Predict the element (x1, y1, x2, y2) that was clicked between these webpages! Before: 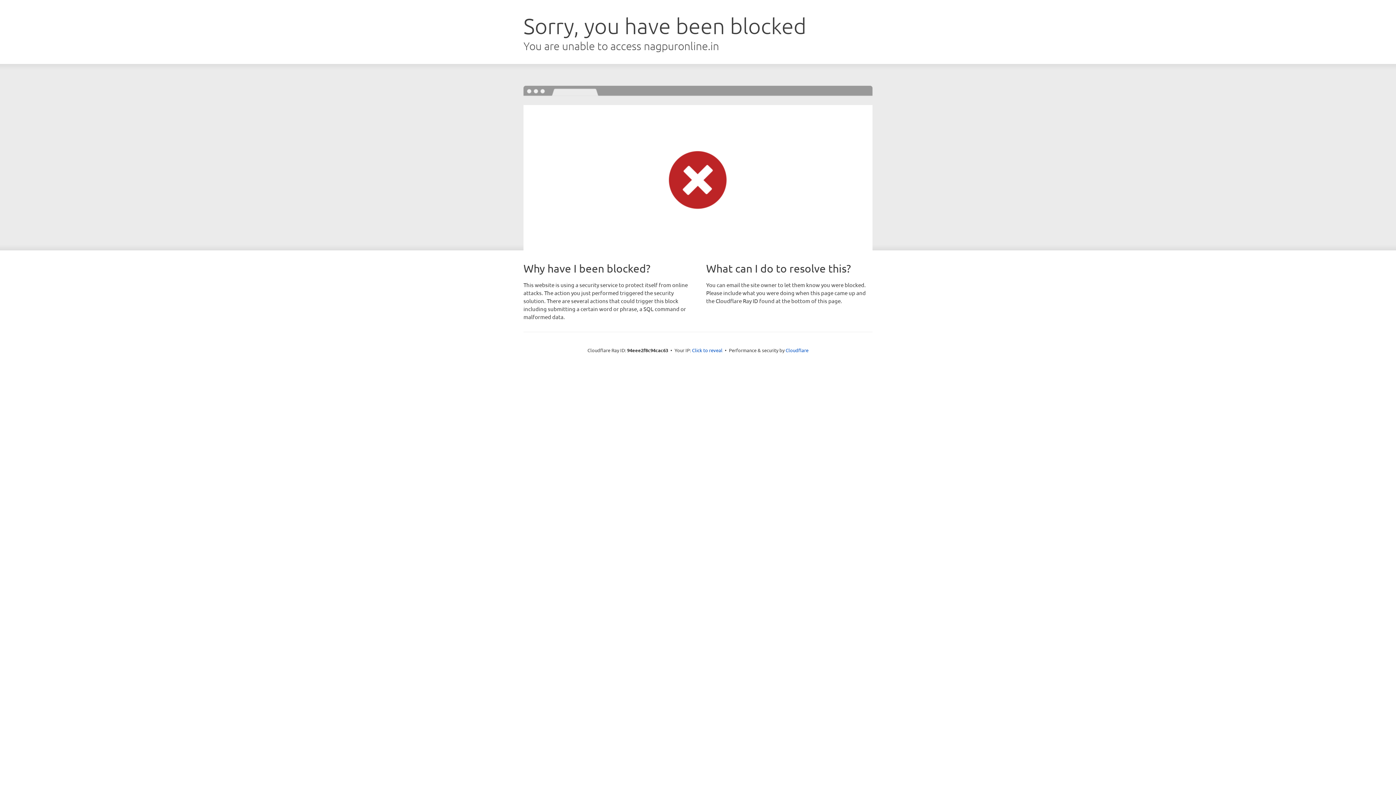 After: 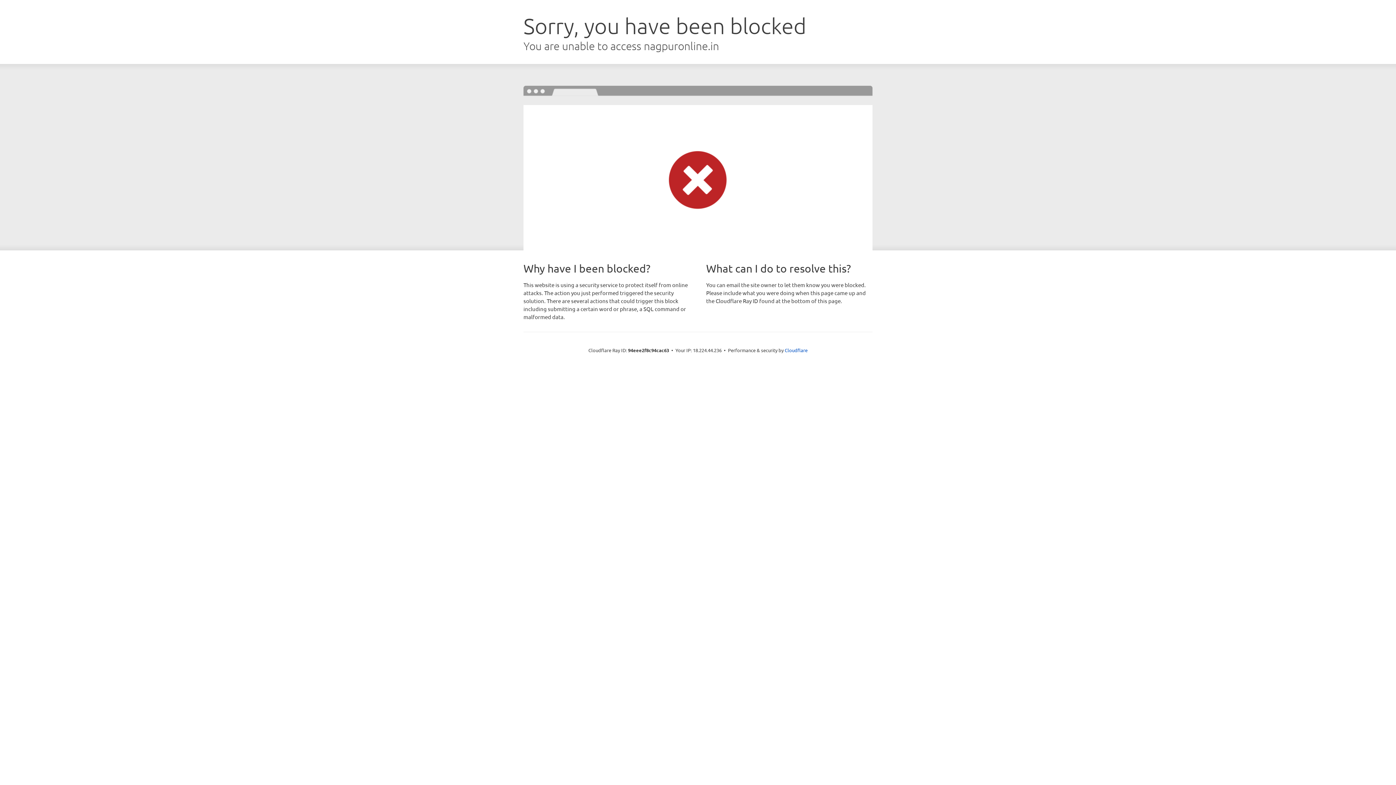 Action: label: Click to reveal bbox: (692, 346, 722, 353)